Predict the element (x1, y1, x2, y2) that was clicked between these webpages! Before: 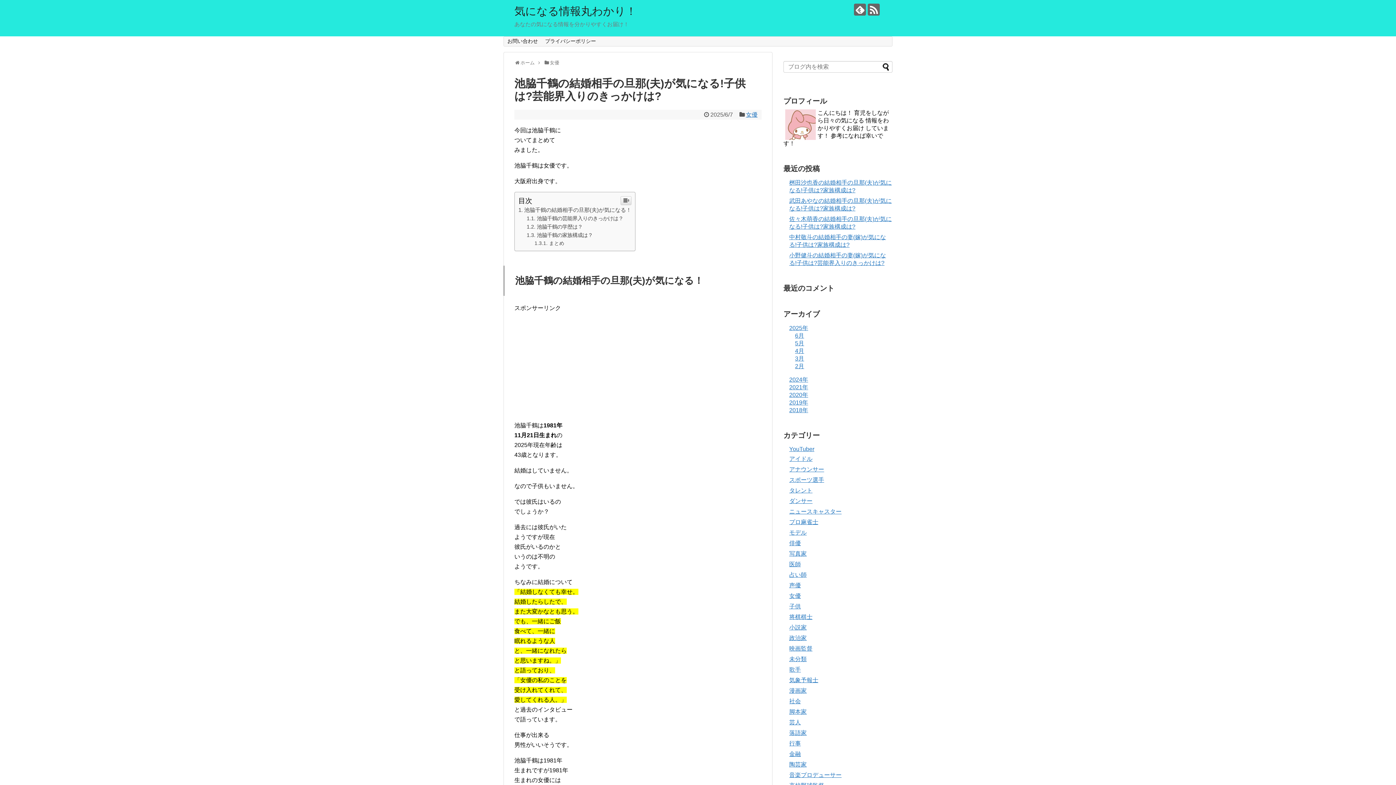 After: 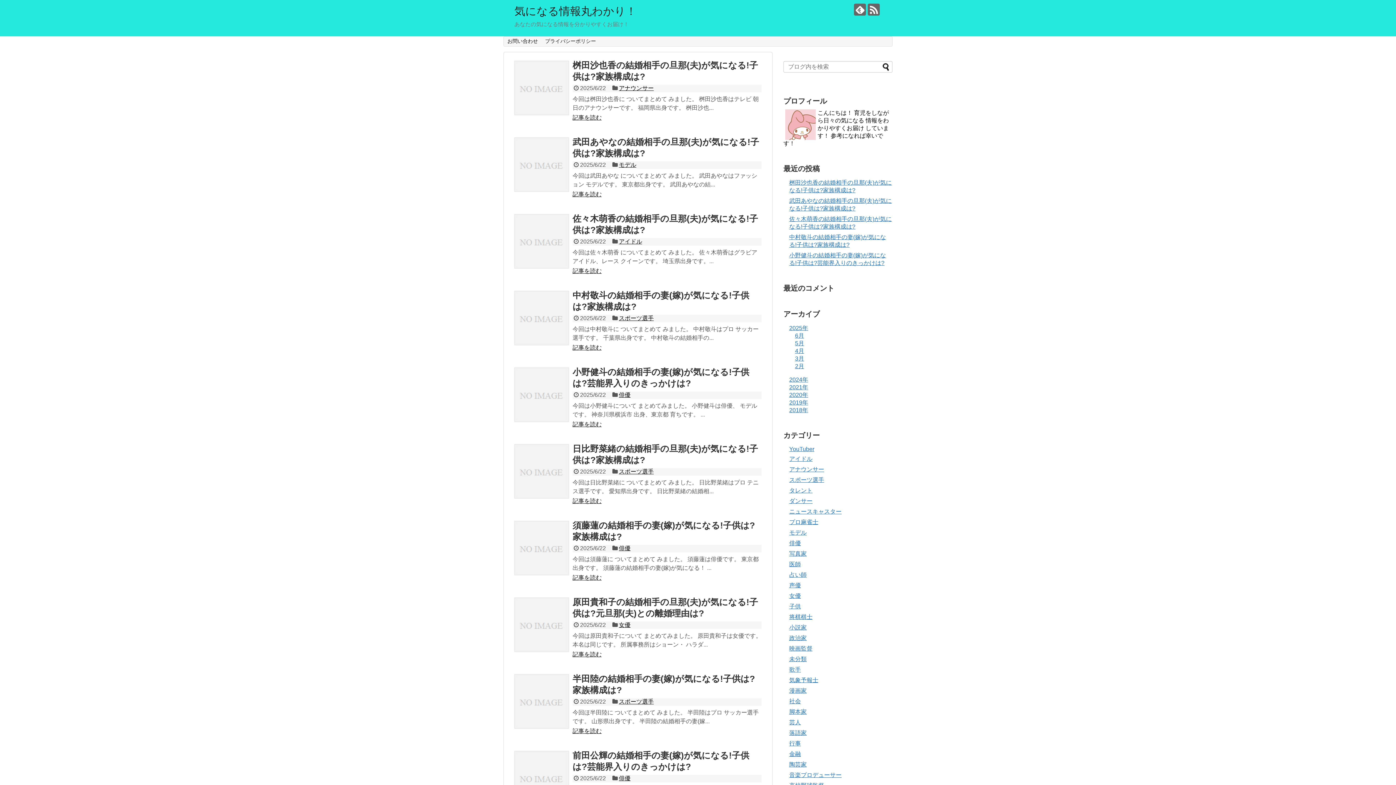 Action: label: 気になる情報丸わかり！ bbox: (514, 5, 636, 17)